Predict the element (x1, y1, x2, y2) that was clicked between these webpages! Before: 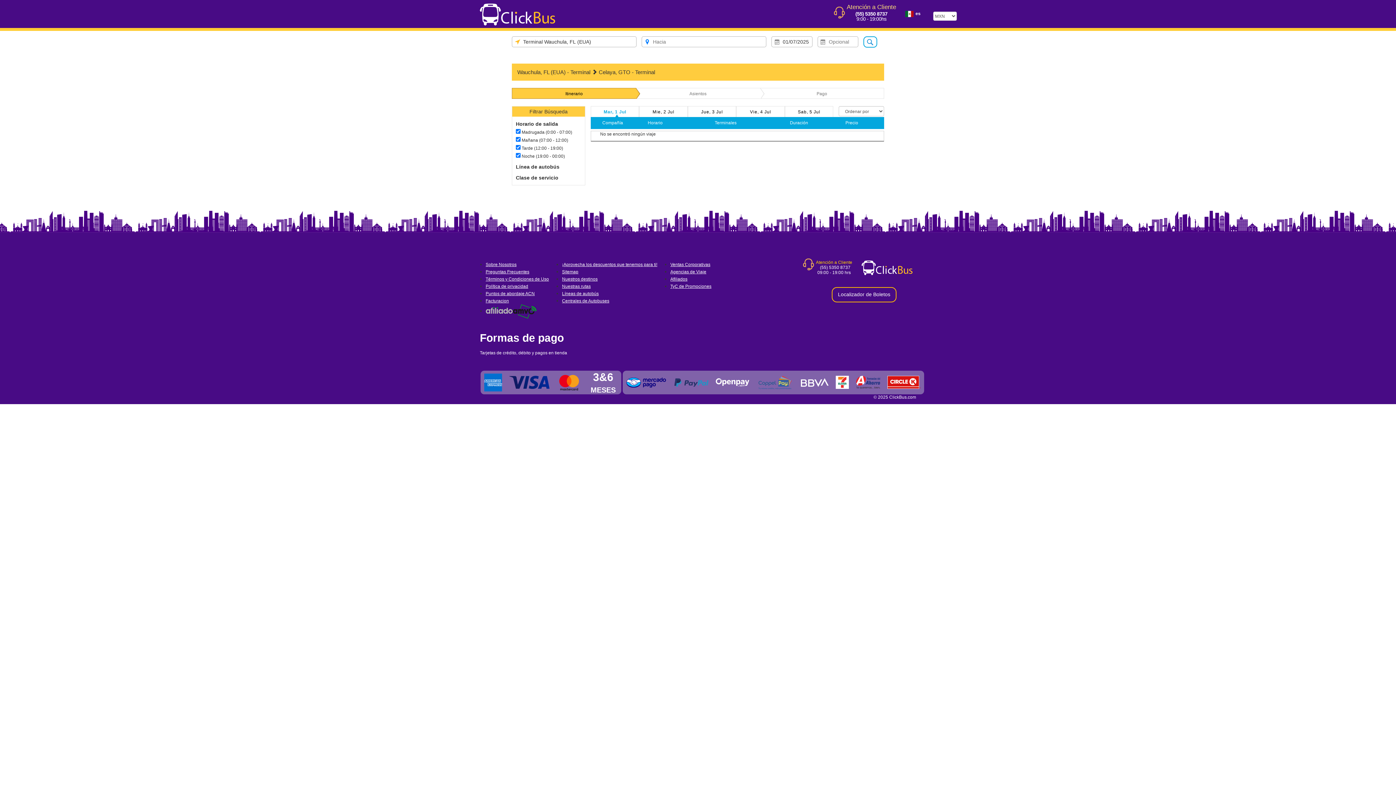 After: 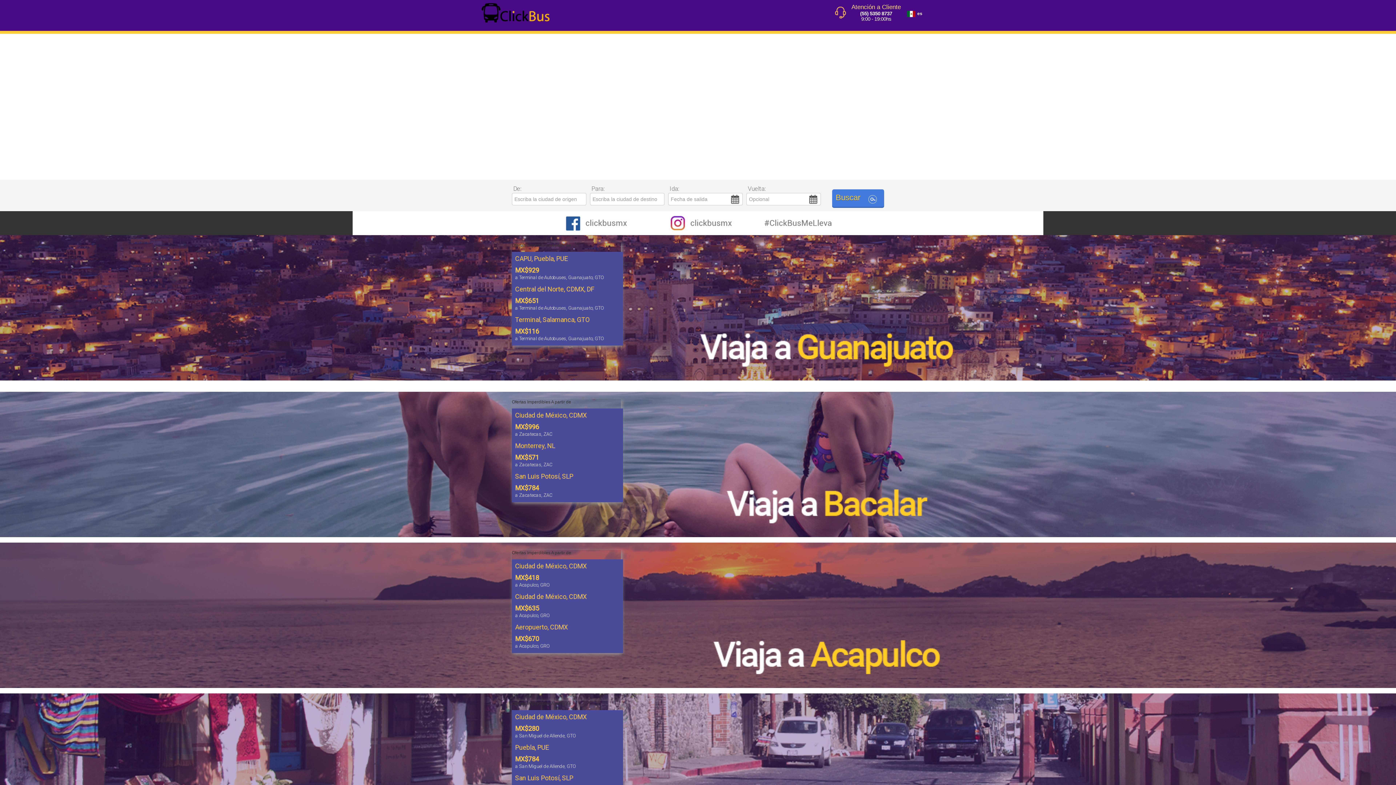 Action: bbox: (562, 262, 657, 267) label: ¡Aprovecha los descuentos que tenemos para ti!